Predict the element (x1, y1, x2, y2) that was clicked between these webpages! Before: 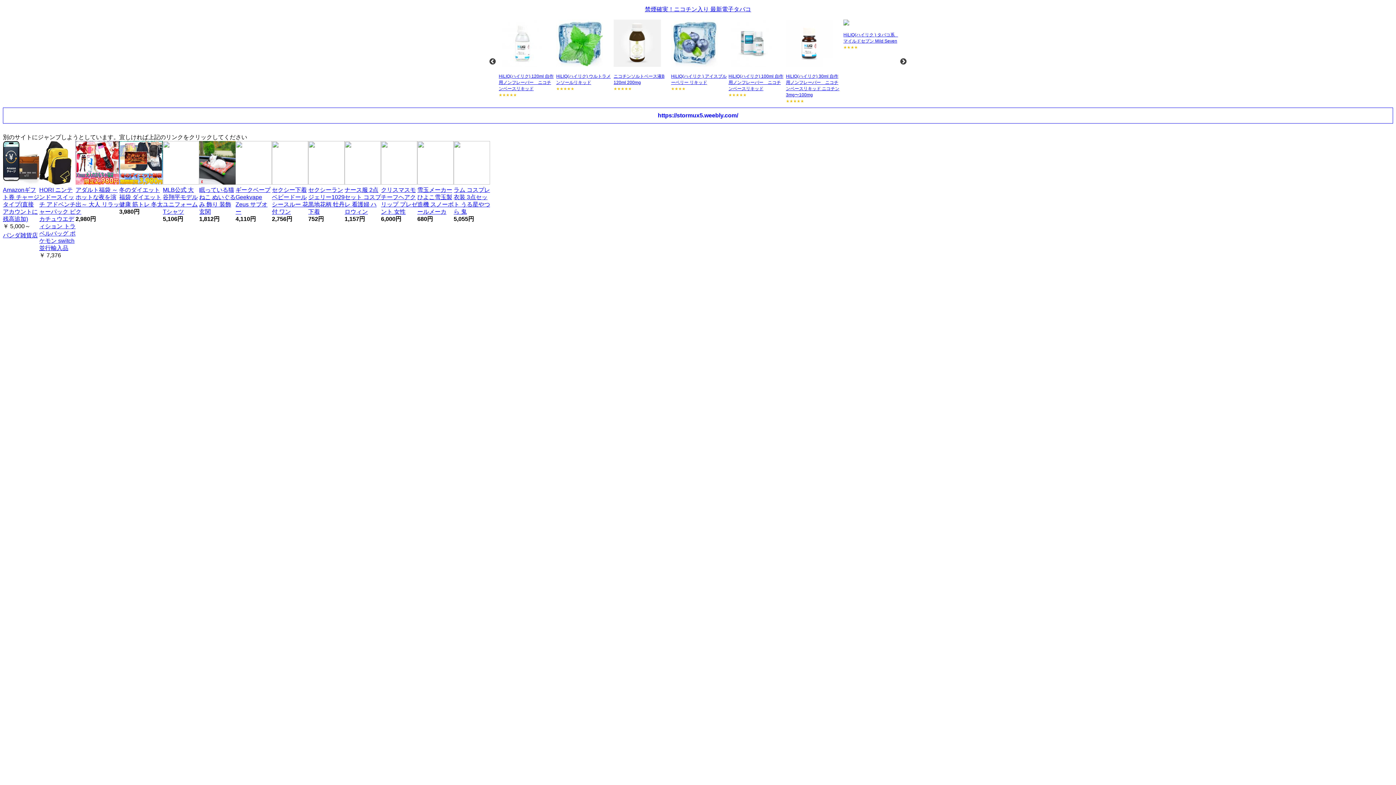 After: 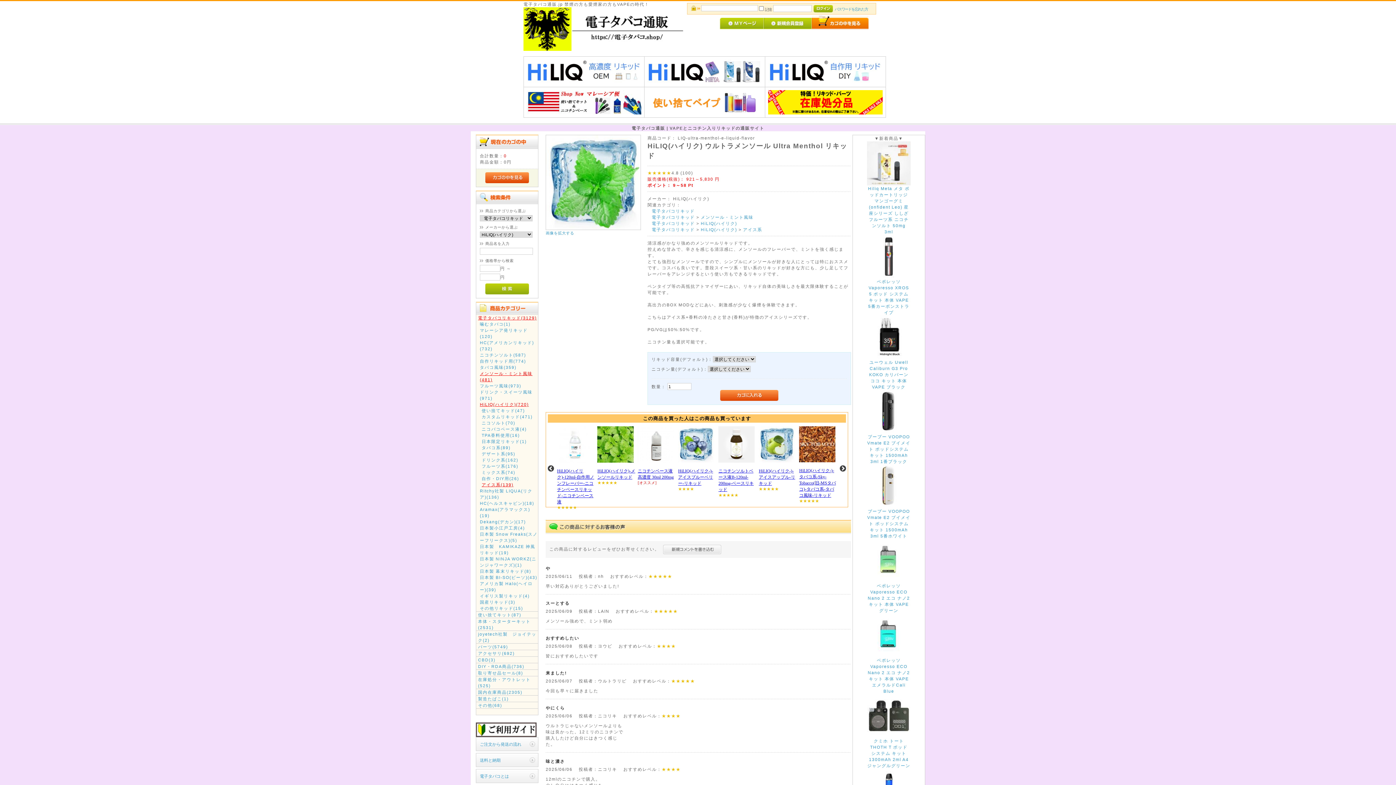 Action: label: 
HiLIQ(ハイリク) ウルトラメンソールリキッド bbox: (556, 19, 612, 85)